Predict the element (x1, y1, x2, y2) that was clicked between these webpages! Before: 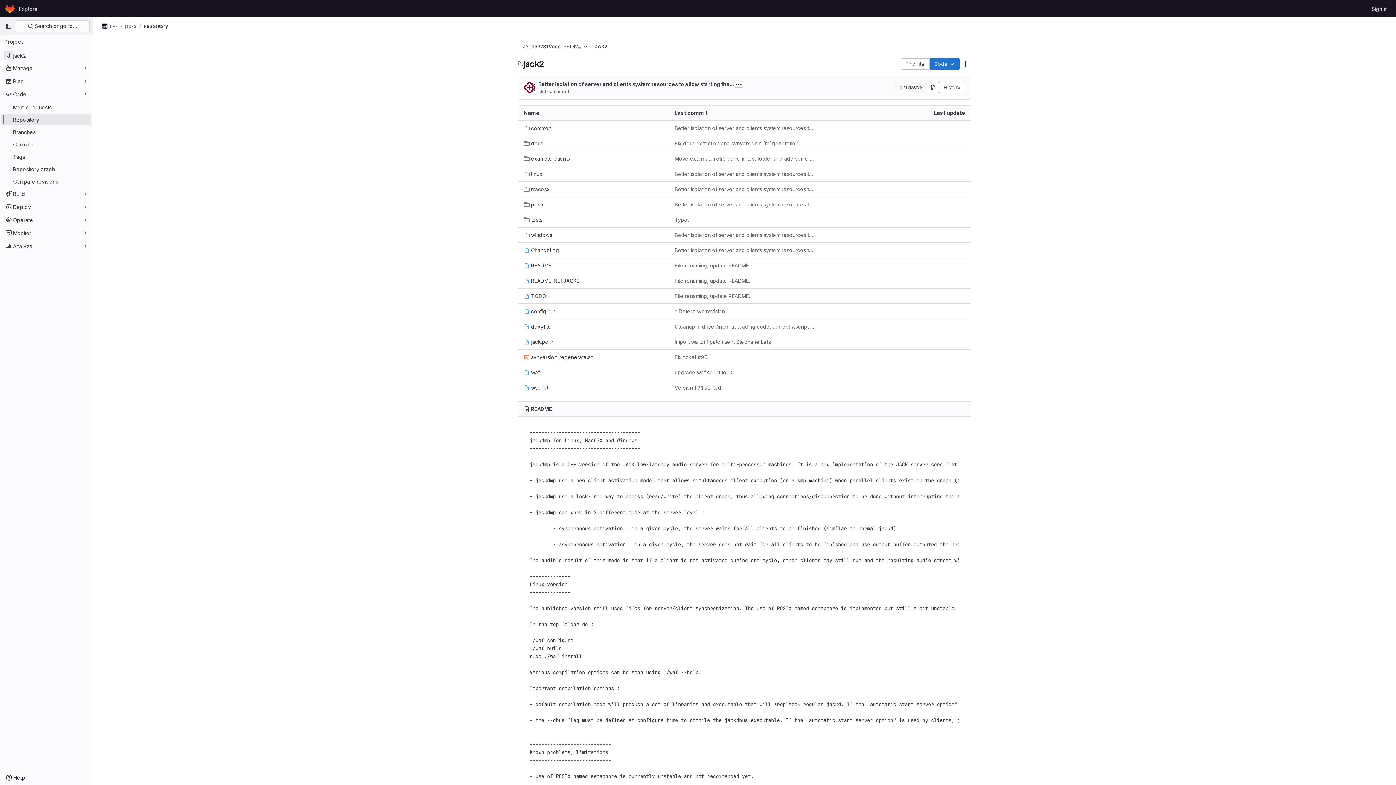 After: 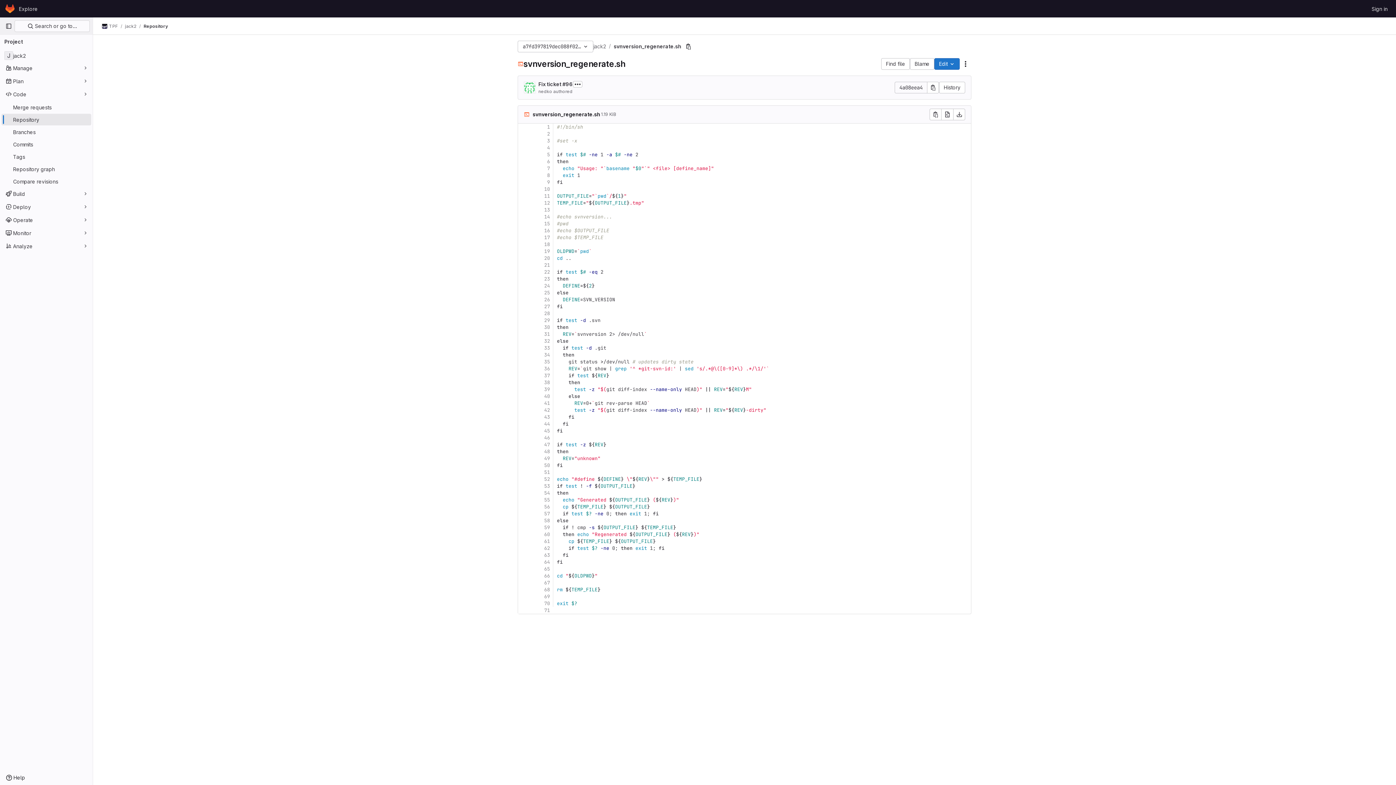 Action: bbox: (524, 353, 593, 361) label: svnversion_regenerate.sh